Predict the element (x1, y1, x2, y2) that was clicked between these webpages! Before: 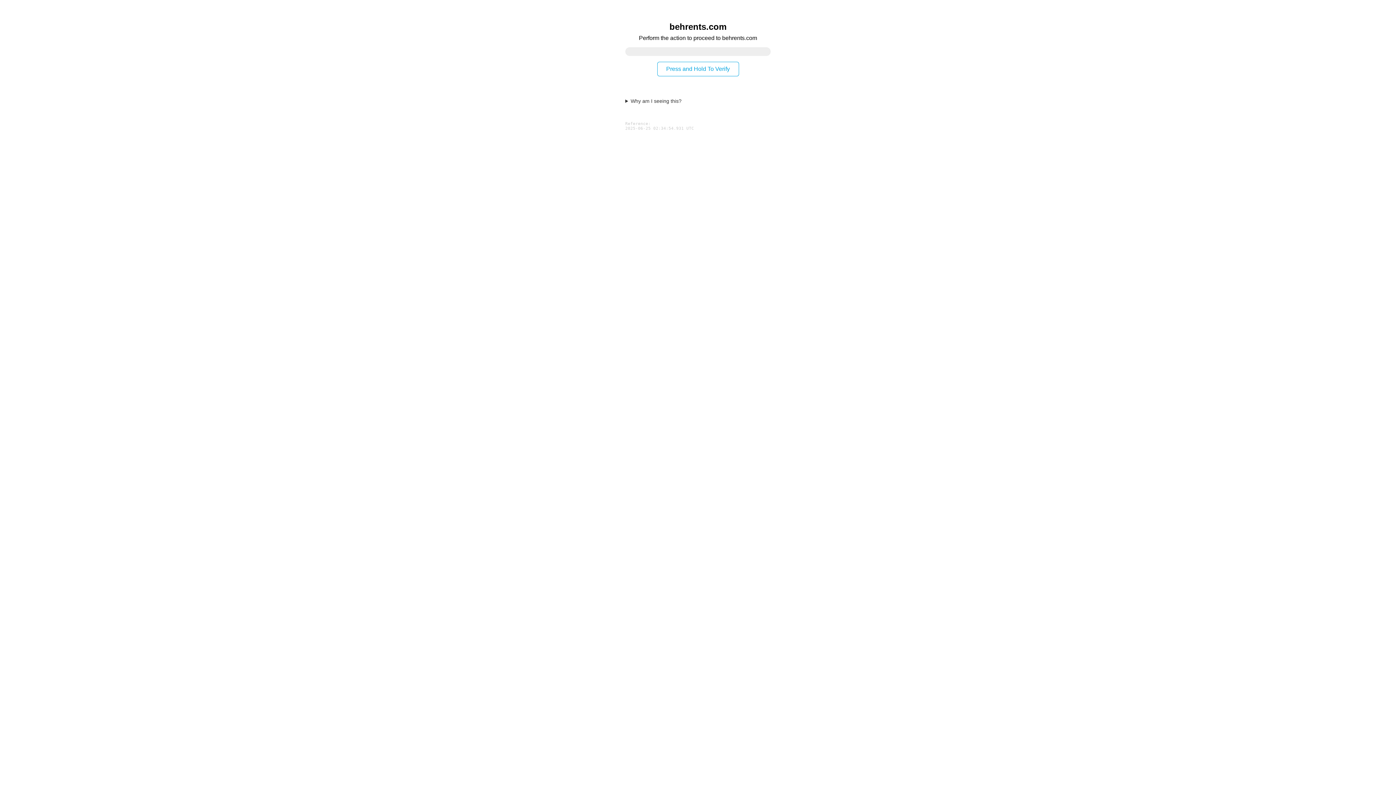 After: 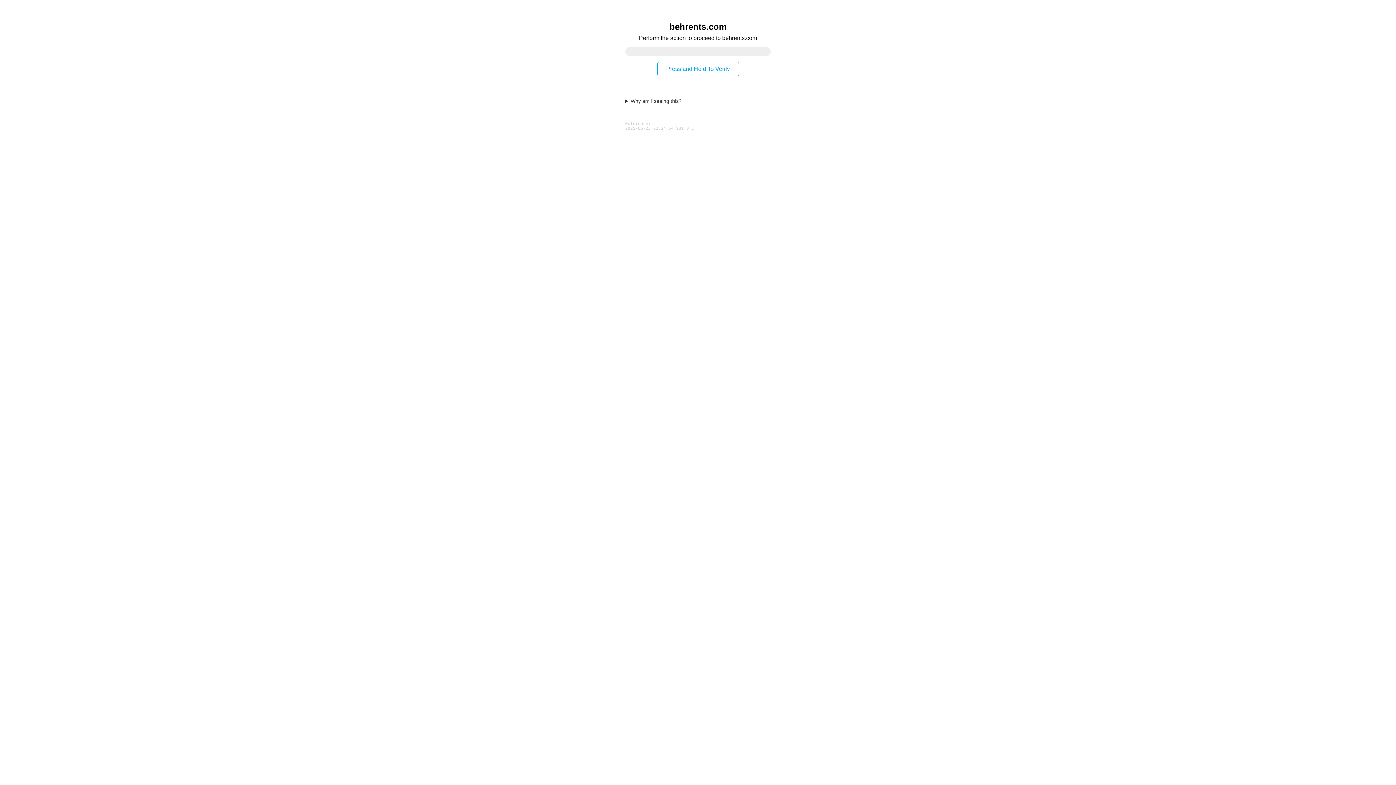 Action: label: Press and Hold To Verify bbox: (657, 61, 739, 76)